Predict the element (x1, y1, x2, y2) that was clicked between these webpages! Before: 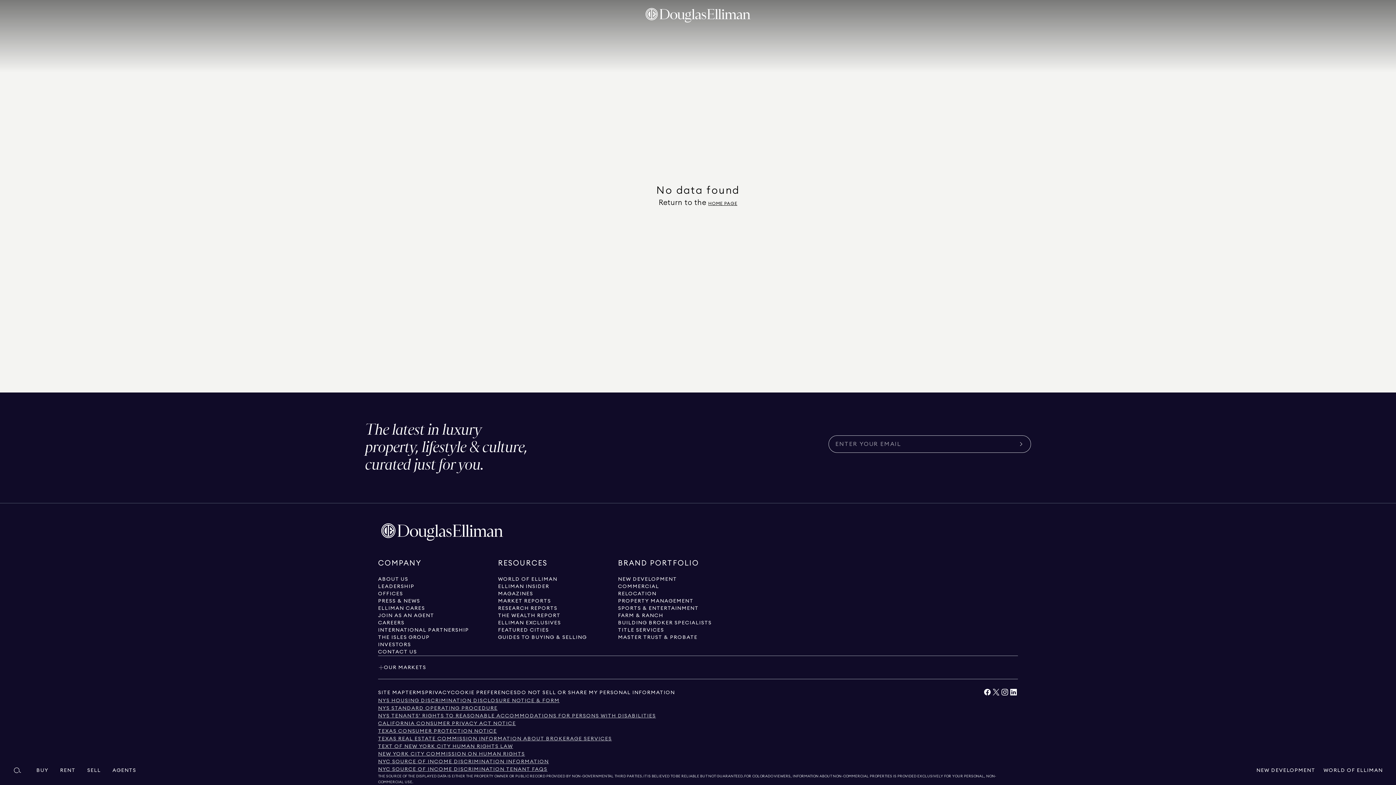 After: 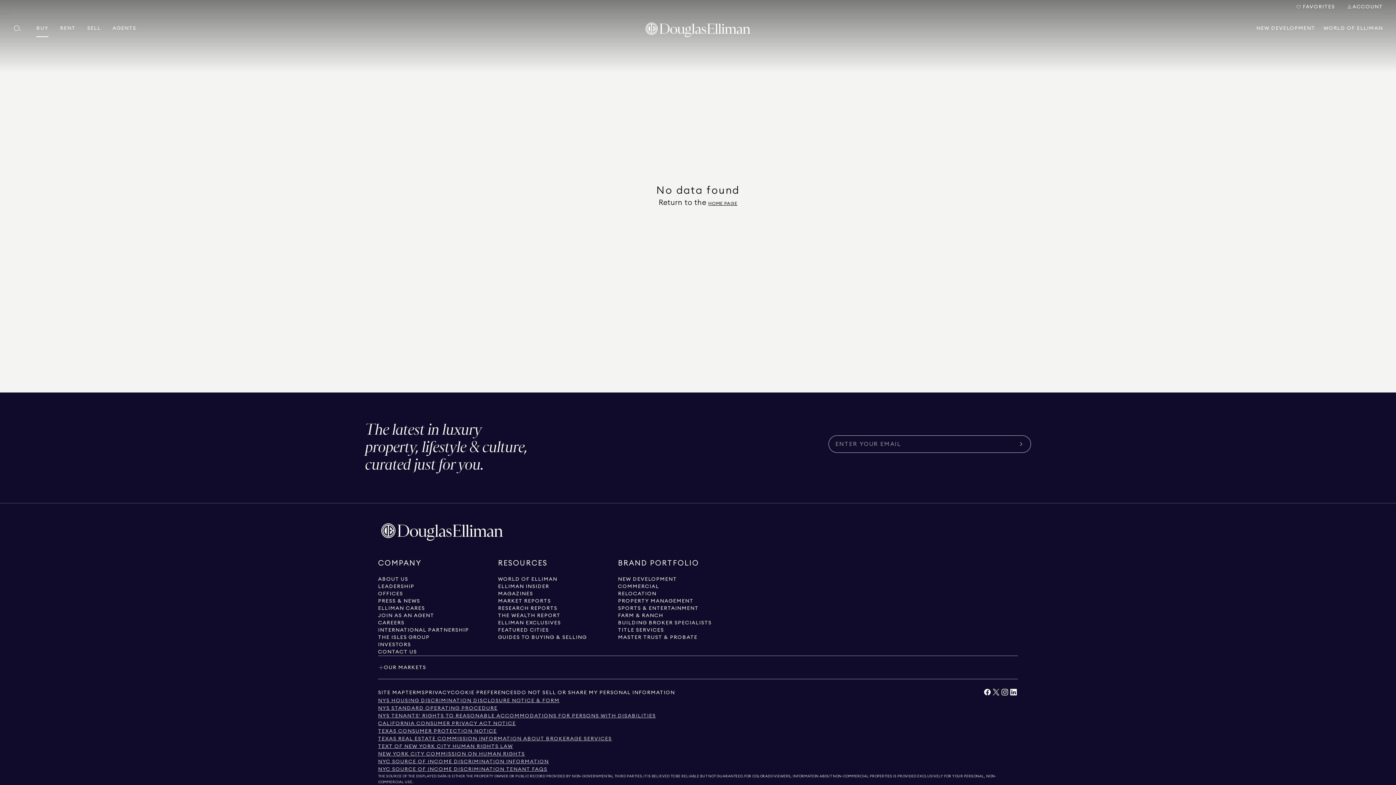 Action: label: BUY bbox: (36, 756, 48, 785)